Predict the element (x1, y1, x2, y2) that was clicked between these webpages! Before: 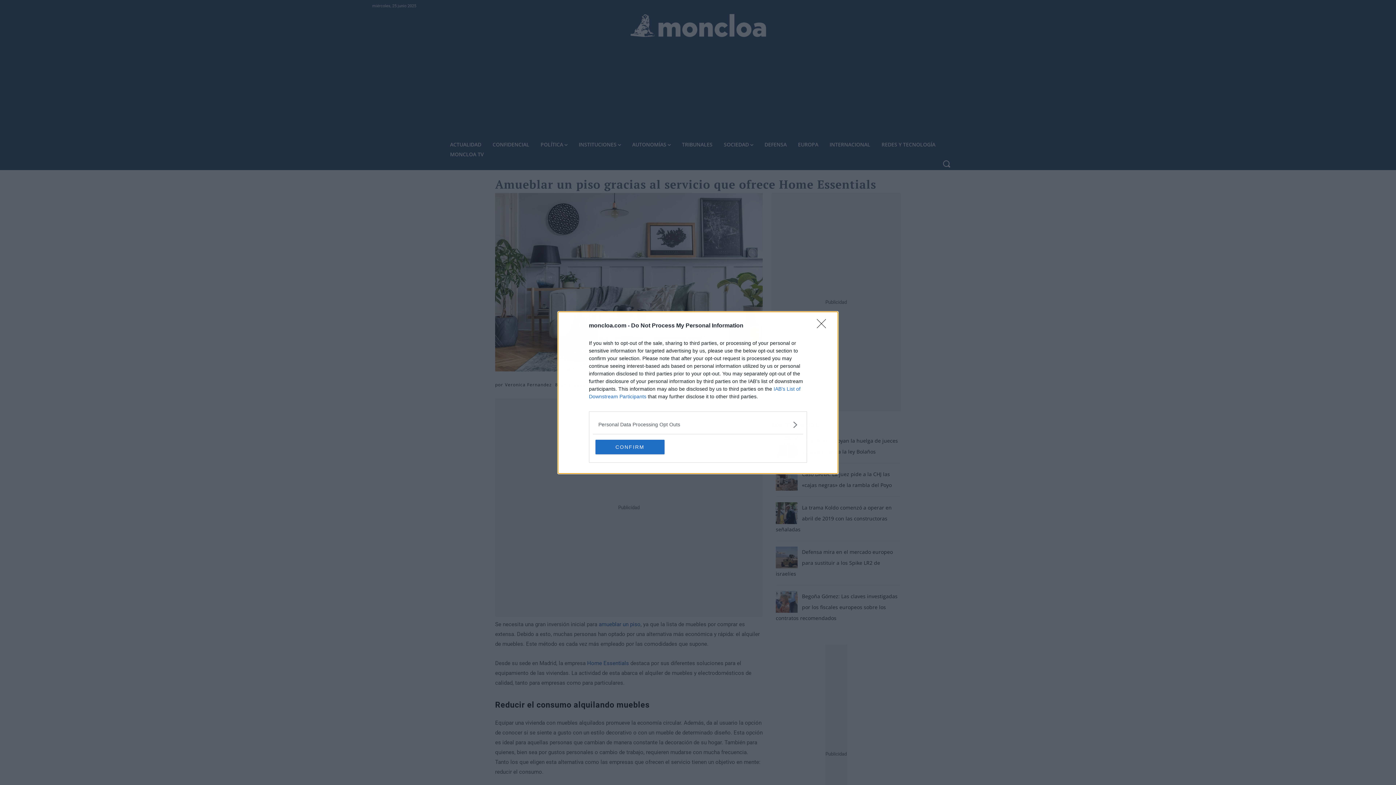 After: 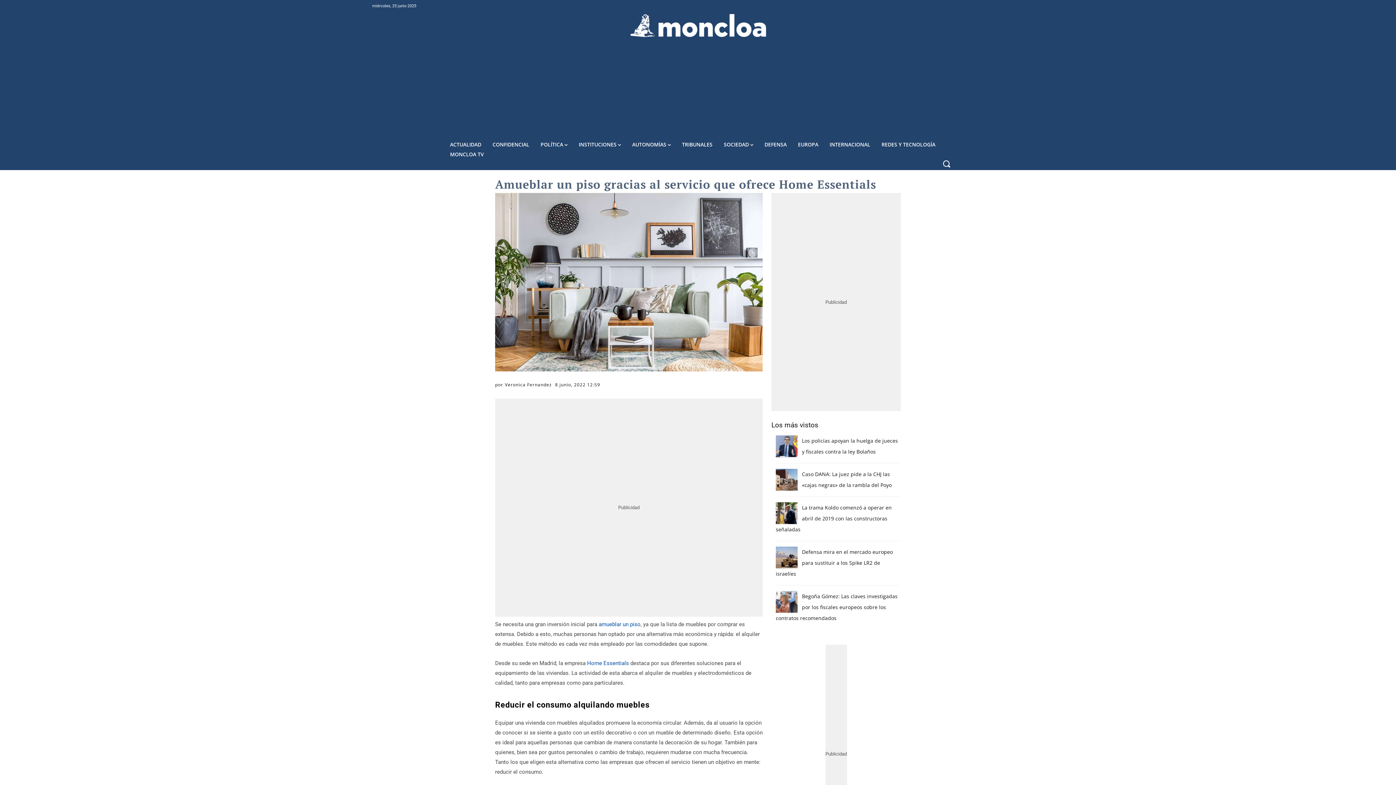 Action: bbox: (817, 319, 830, 332) label: Close